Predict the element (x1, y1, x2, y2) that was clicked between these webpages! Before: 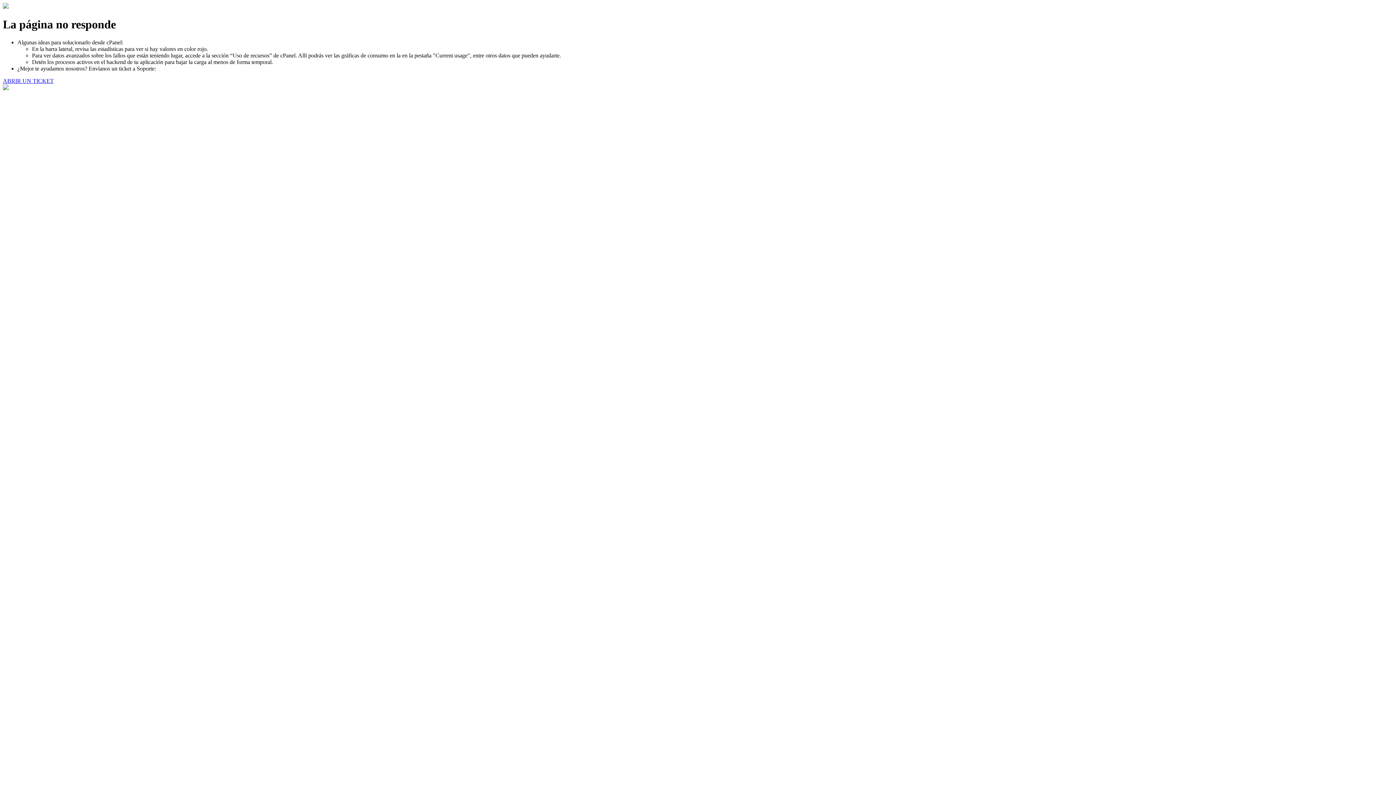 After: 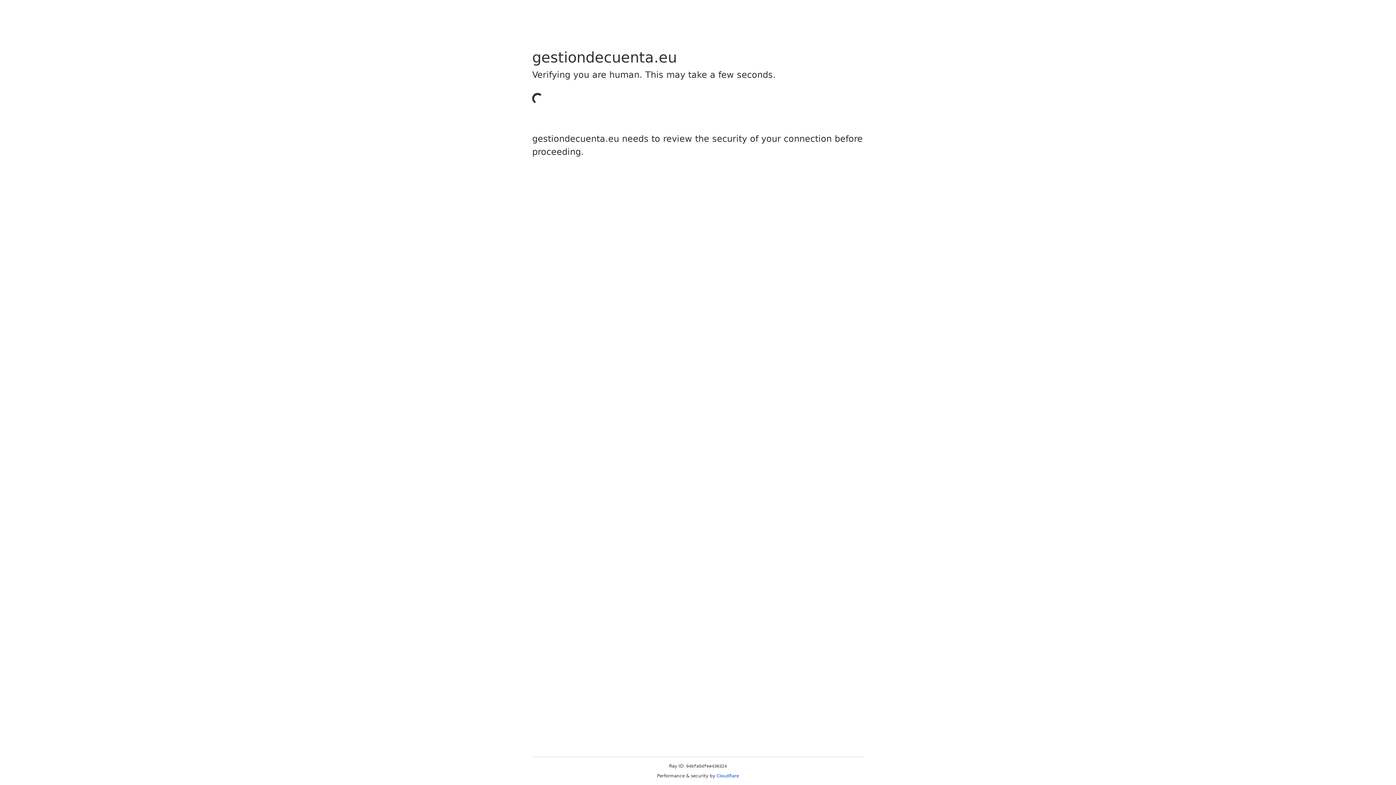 Action: bbox: (2, 77, 53, 83) label: ABRIR UN TICKET